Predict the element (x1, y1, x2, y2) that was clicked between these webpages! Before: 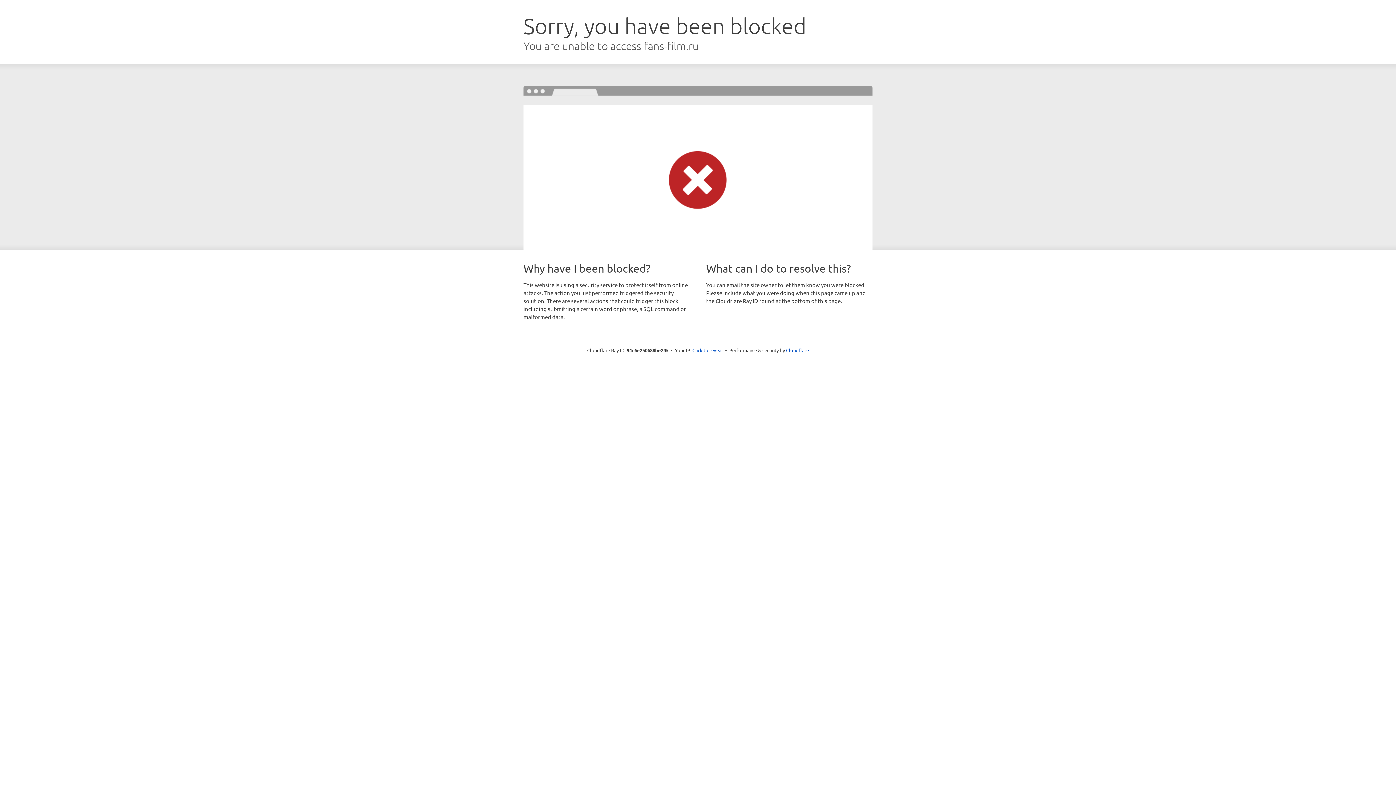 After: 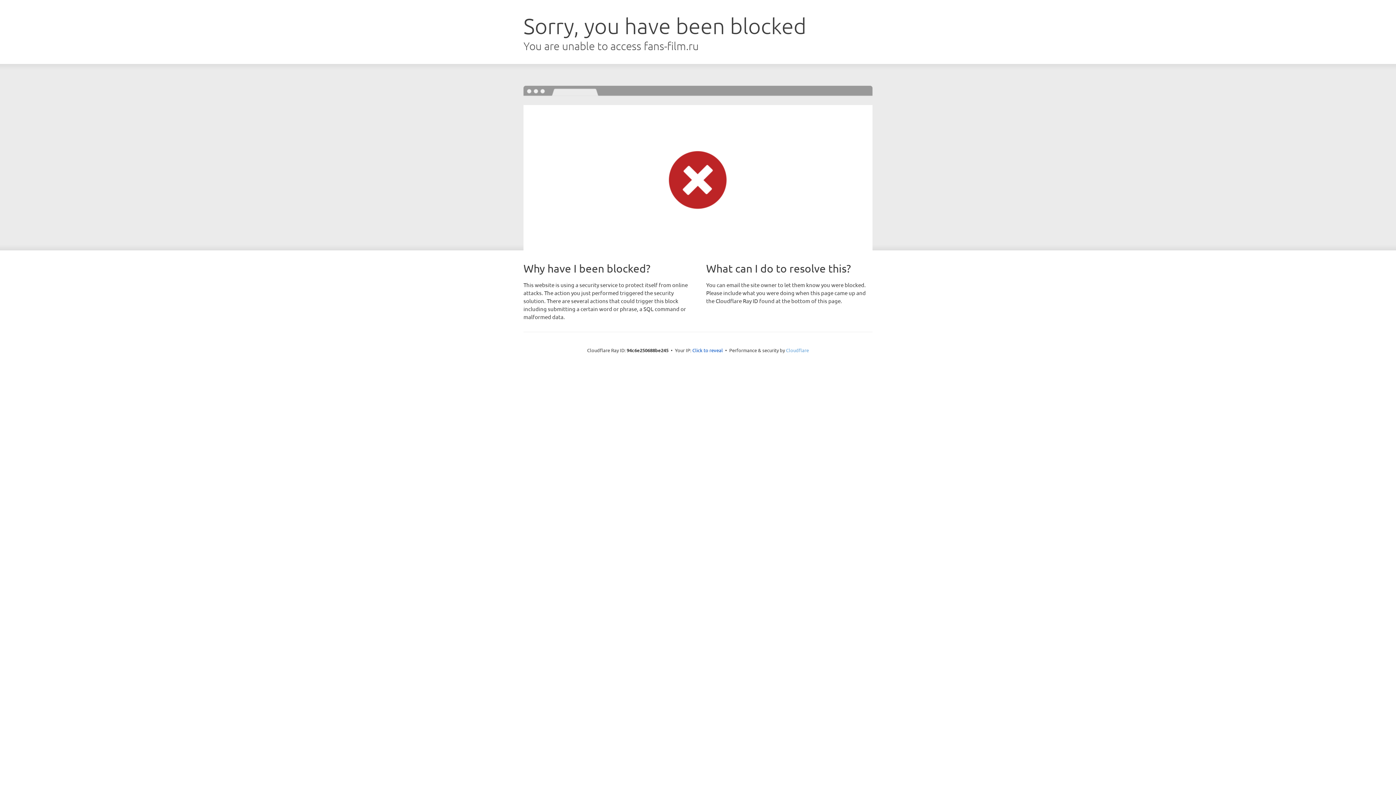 Action: label: Cloudflare bbox: (786, 347, 809, 353)